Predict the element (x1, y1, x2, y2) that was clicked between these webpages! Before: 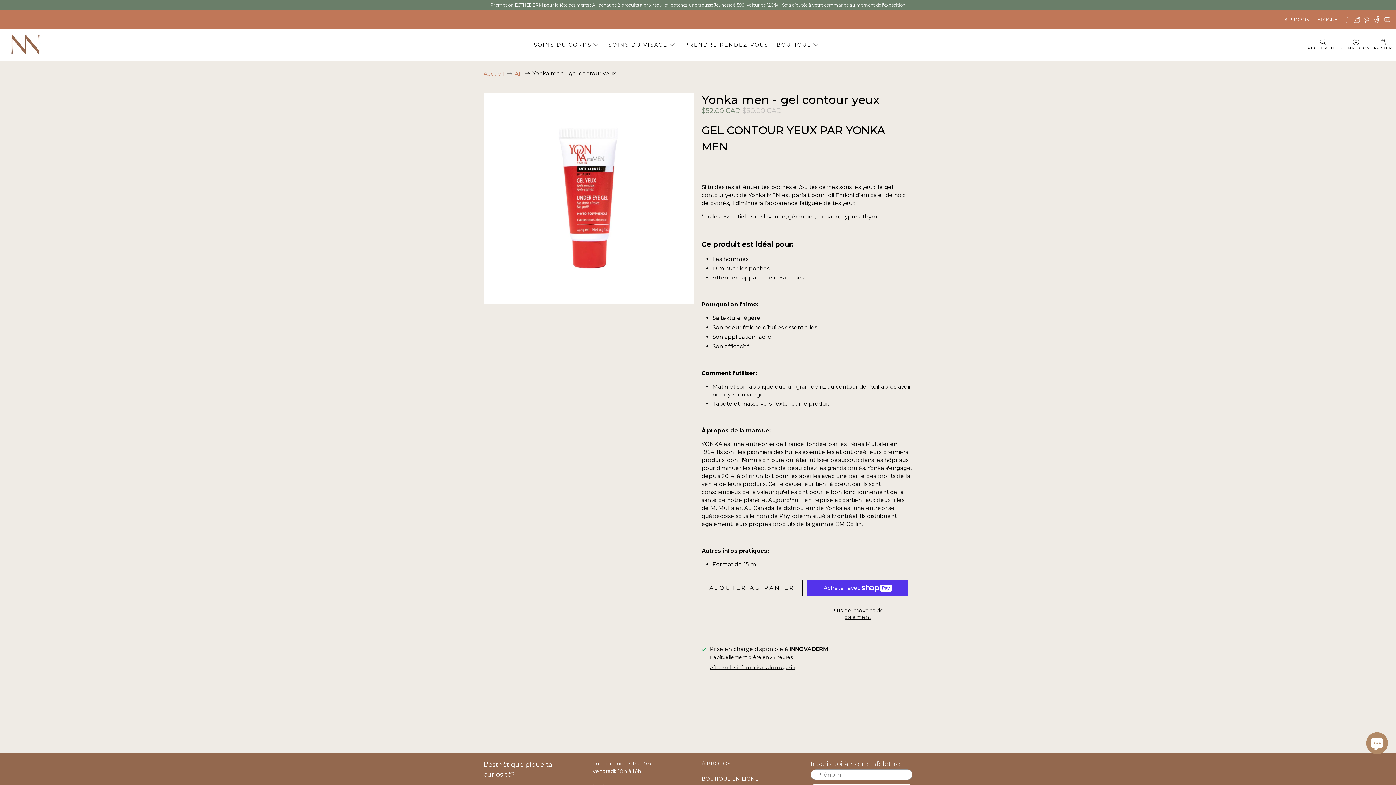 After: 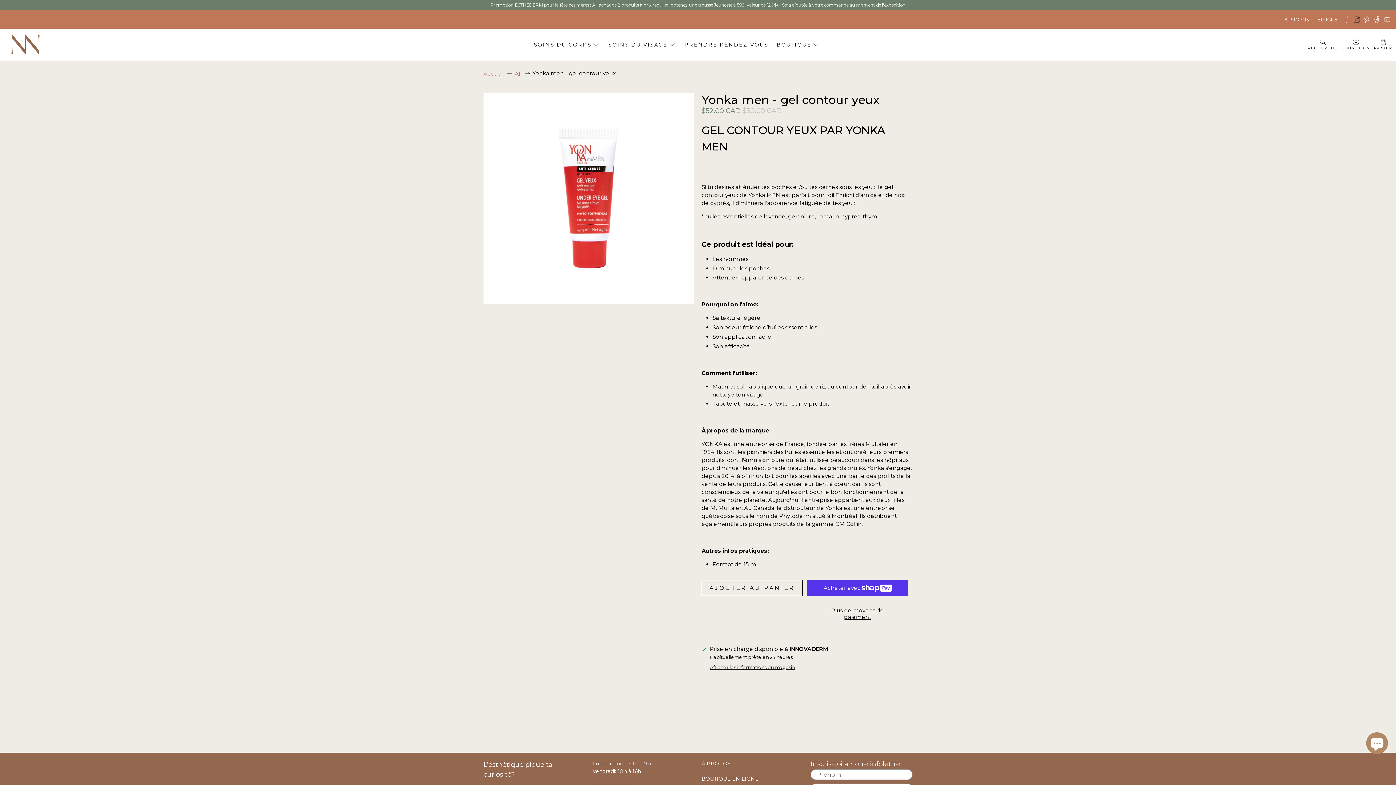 Action: bbox: (1353, 16, 1360, 22)